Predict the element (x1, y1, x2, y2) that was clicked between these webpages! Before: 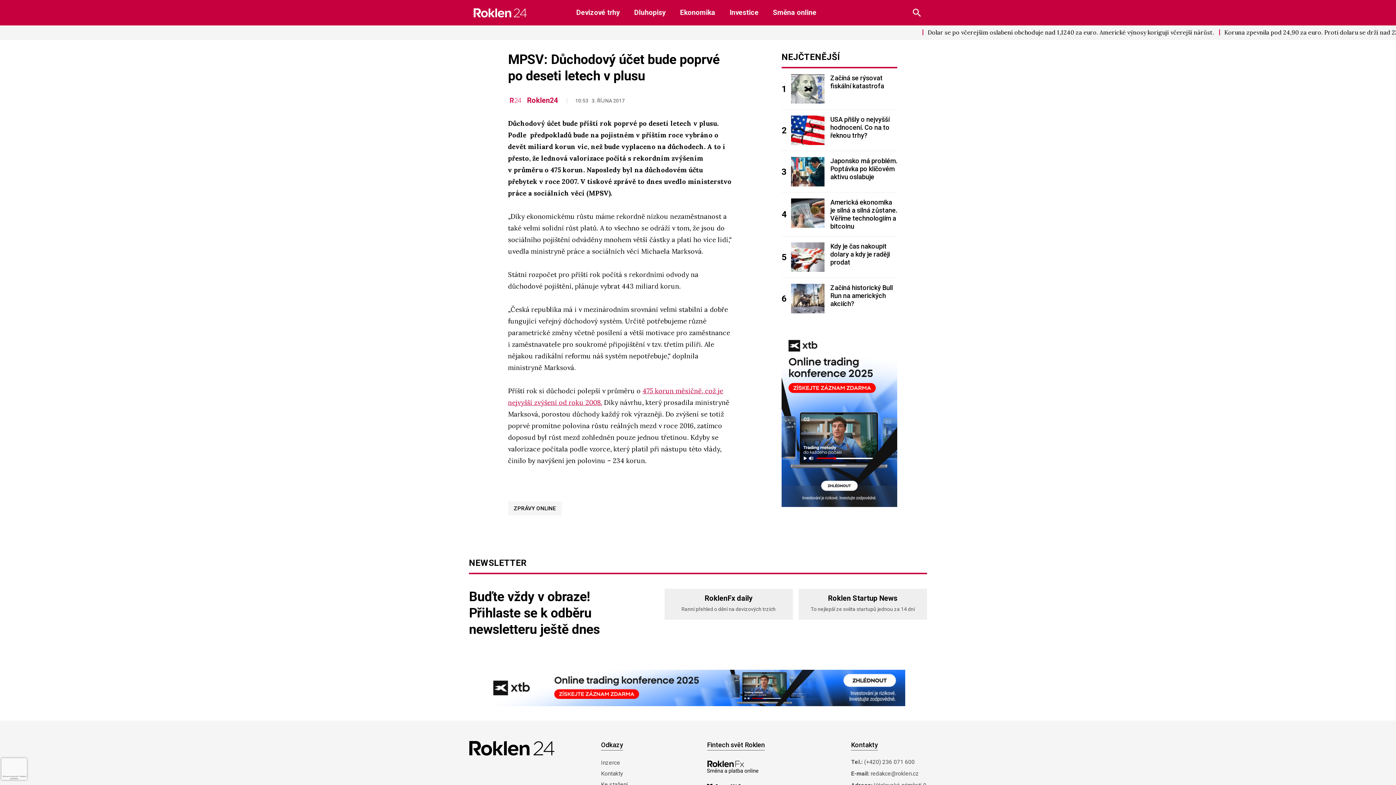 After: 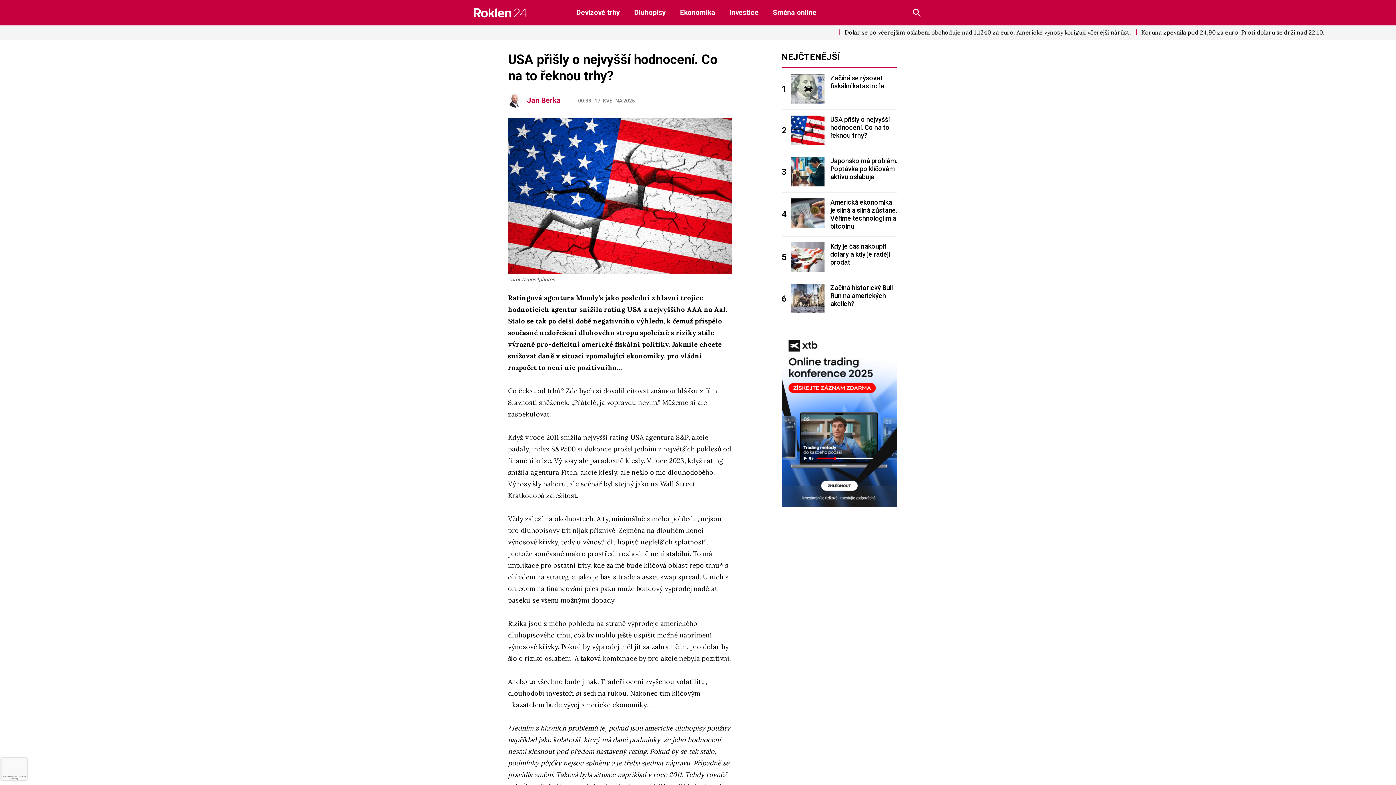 Action: label: USA přišly o nejvyšší hodnocení. Co na to řeknou trhy? bbox: (830, 115, 897, 139)